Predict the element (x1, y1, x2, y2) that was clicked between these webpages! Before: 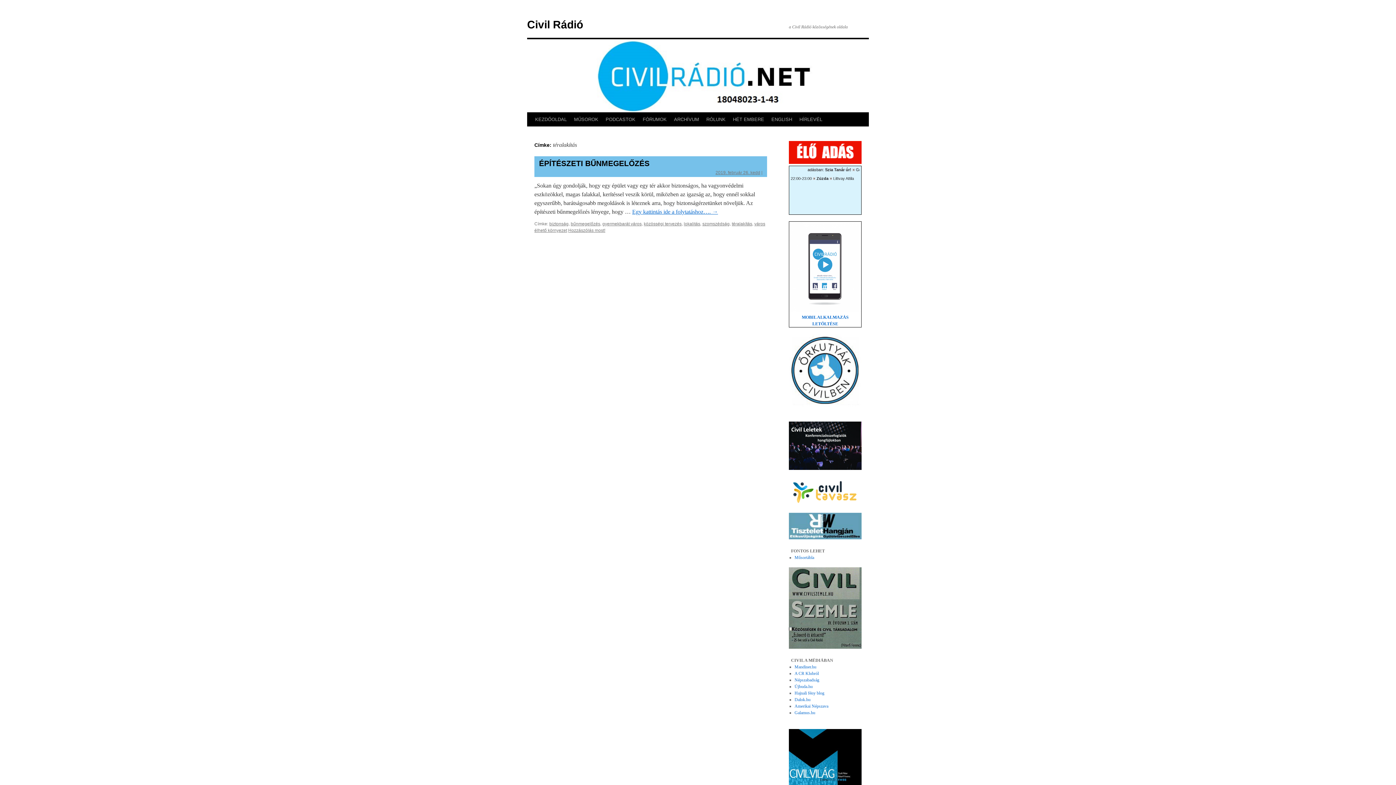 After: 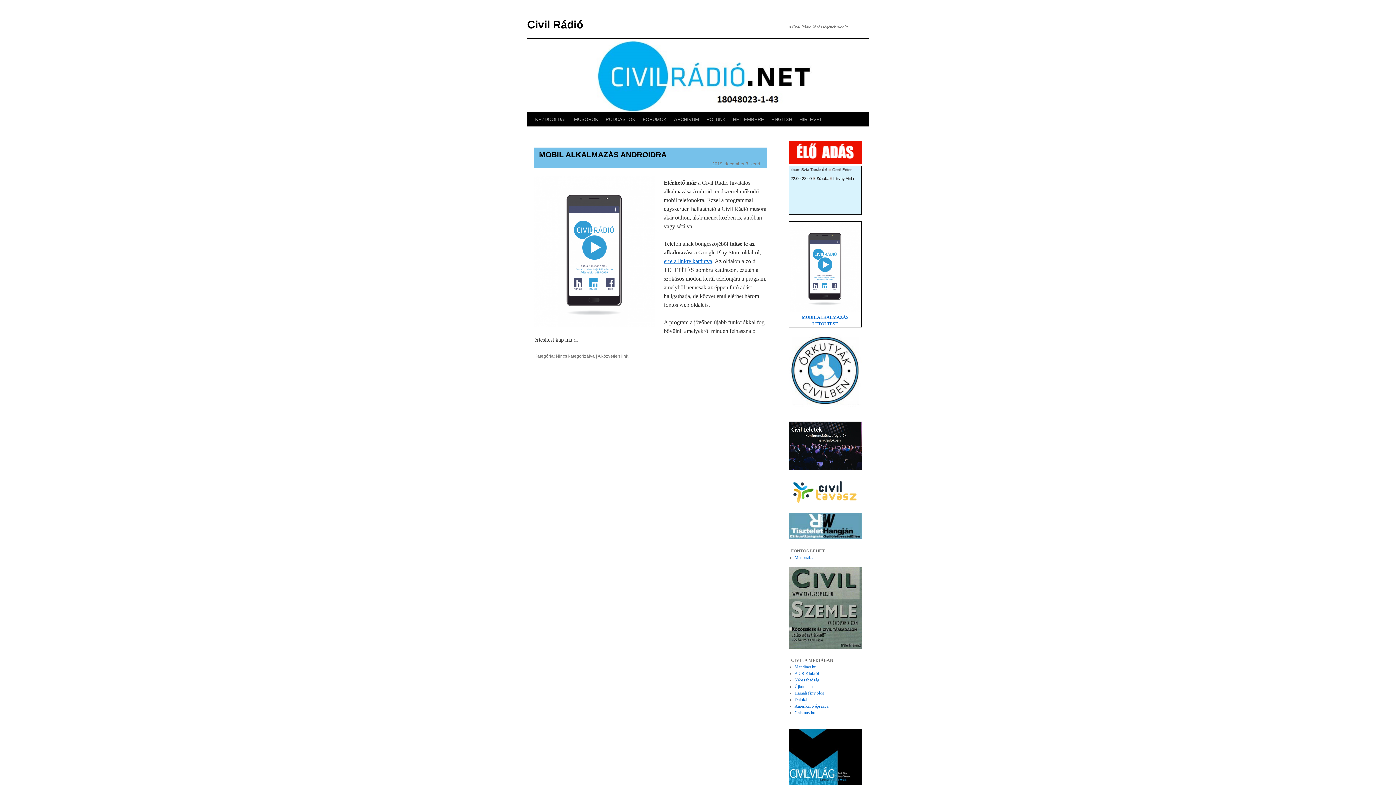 Action: bbox: (789, 308, 861, 326) label: 
MOBIL ALKALMAZÁS
LETÖLTÉSE